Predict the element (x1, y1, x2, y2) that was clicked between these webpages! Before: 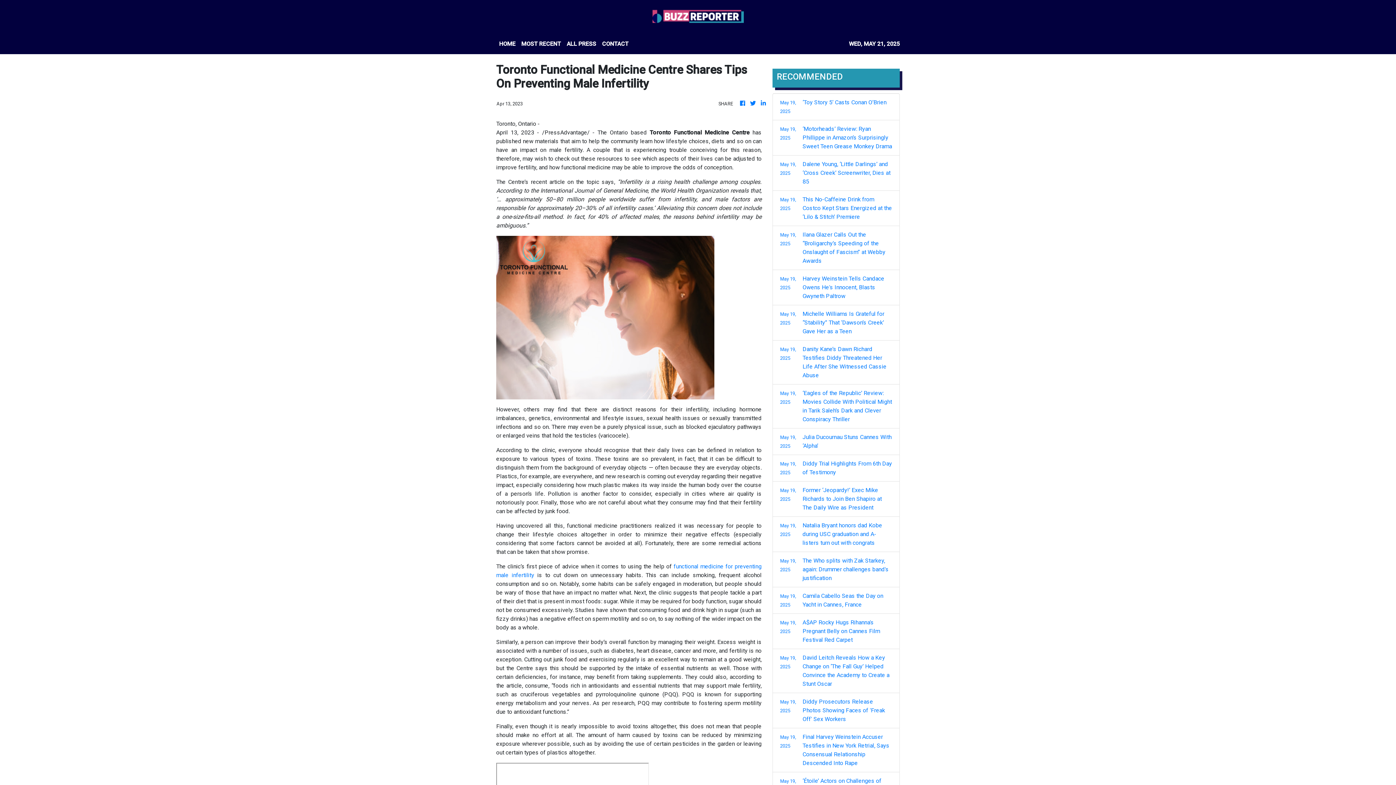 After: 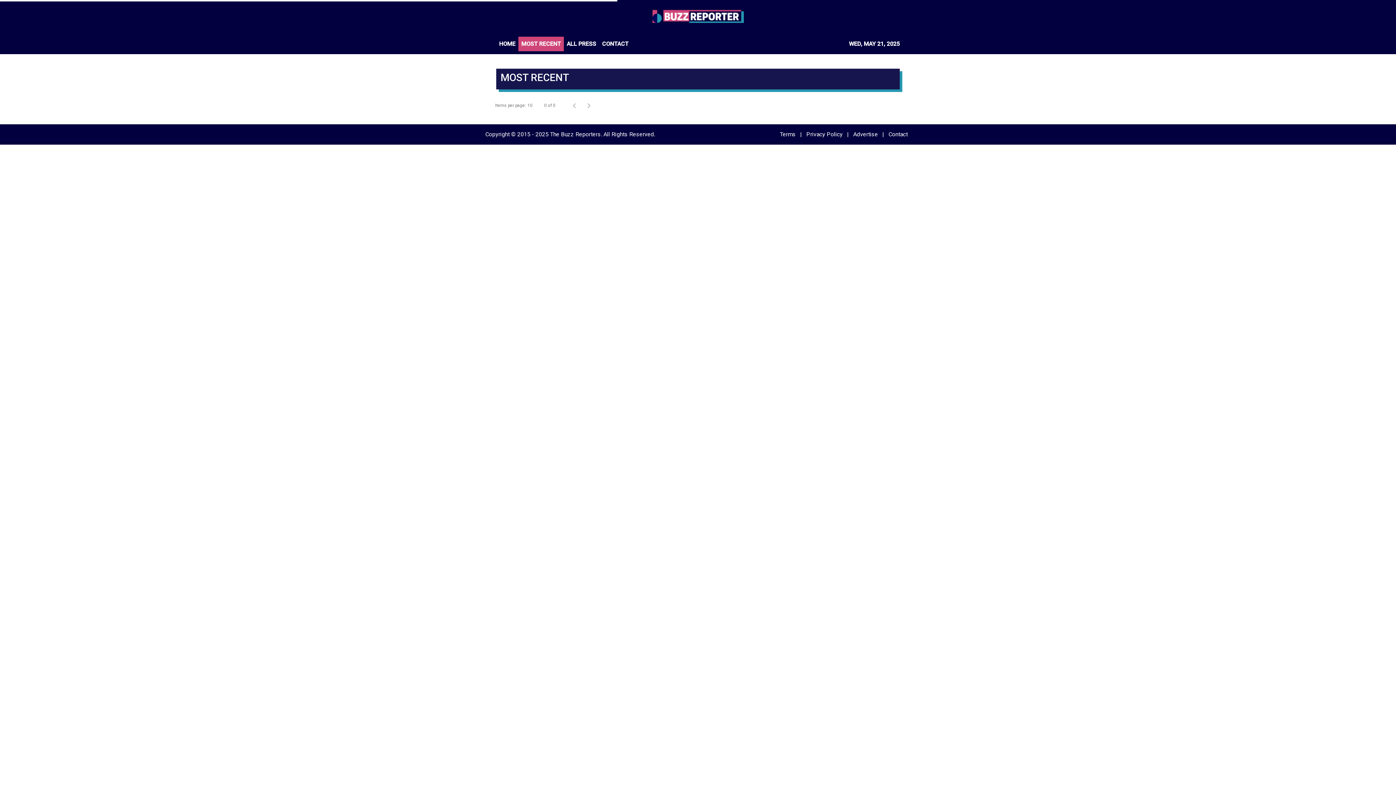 Action: label: MOST RECENT bbox: (518, 36, 564, 51)